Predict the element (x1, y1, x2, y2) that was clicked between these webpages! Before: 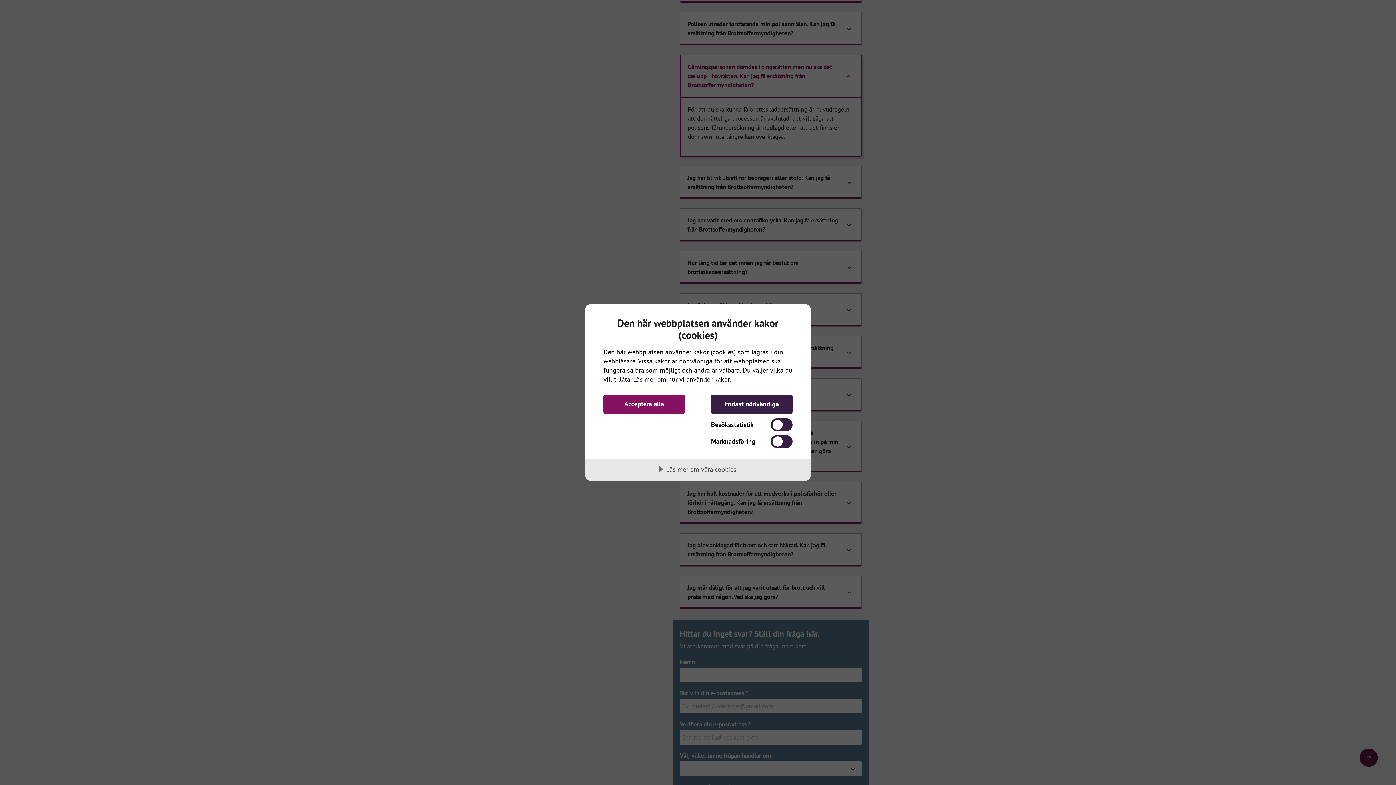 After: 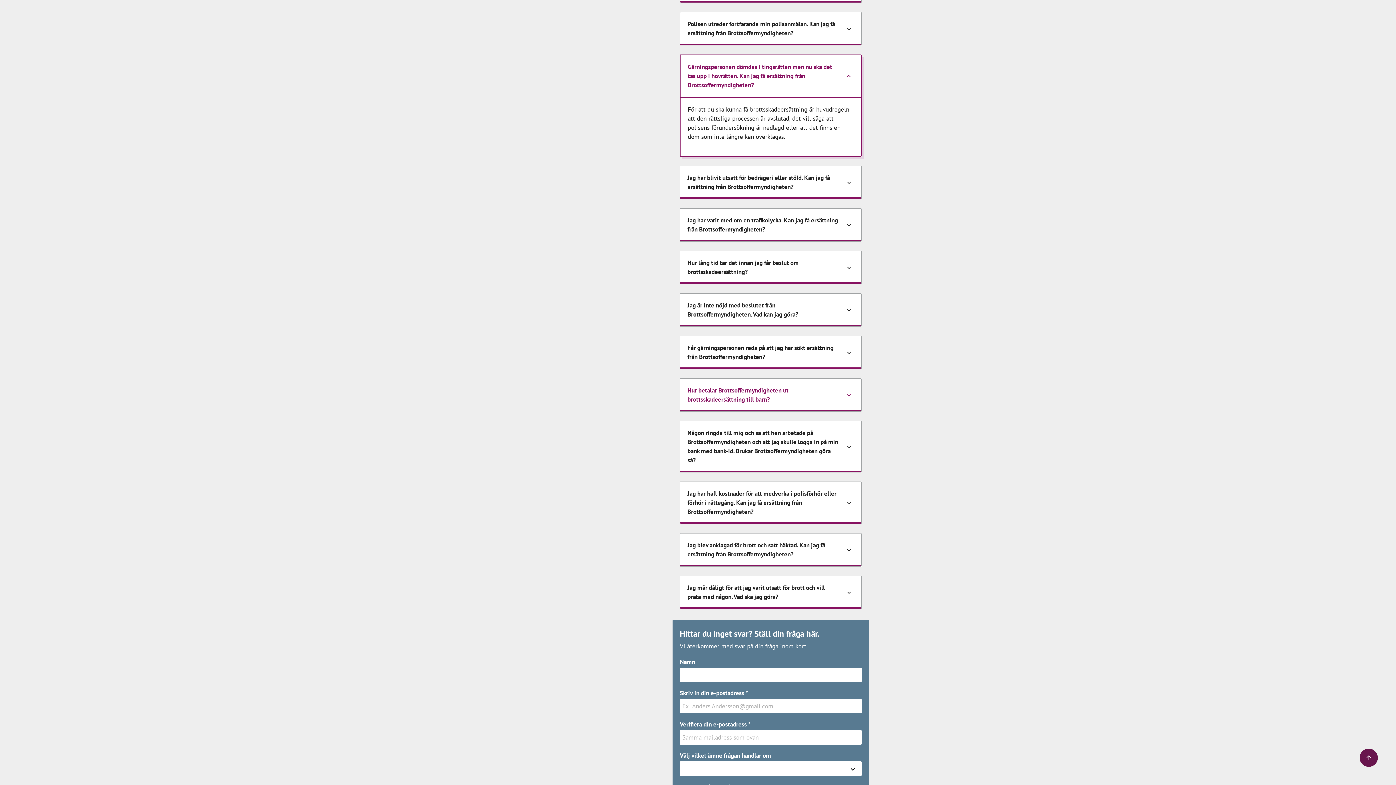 Action: bbox: (711, 394, 792, 414) label: Endast nödvändiga